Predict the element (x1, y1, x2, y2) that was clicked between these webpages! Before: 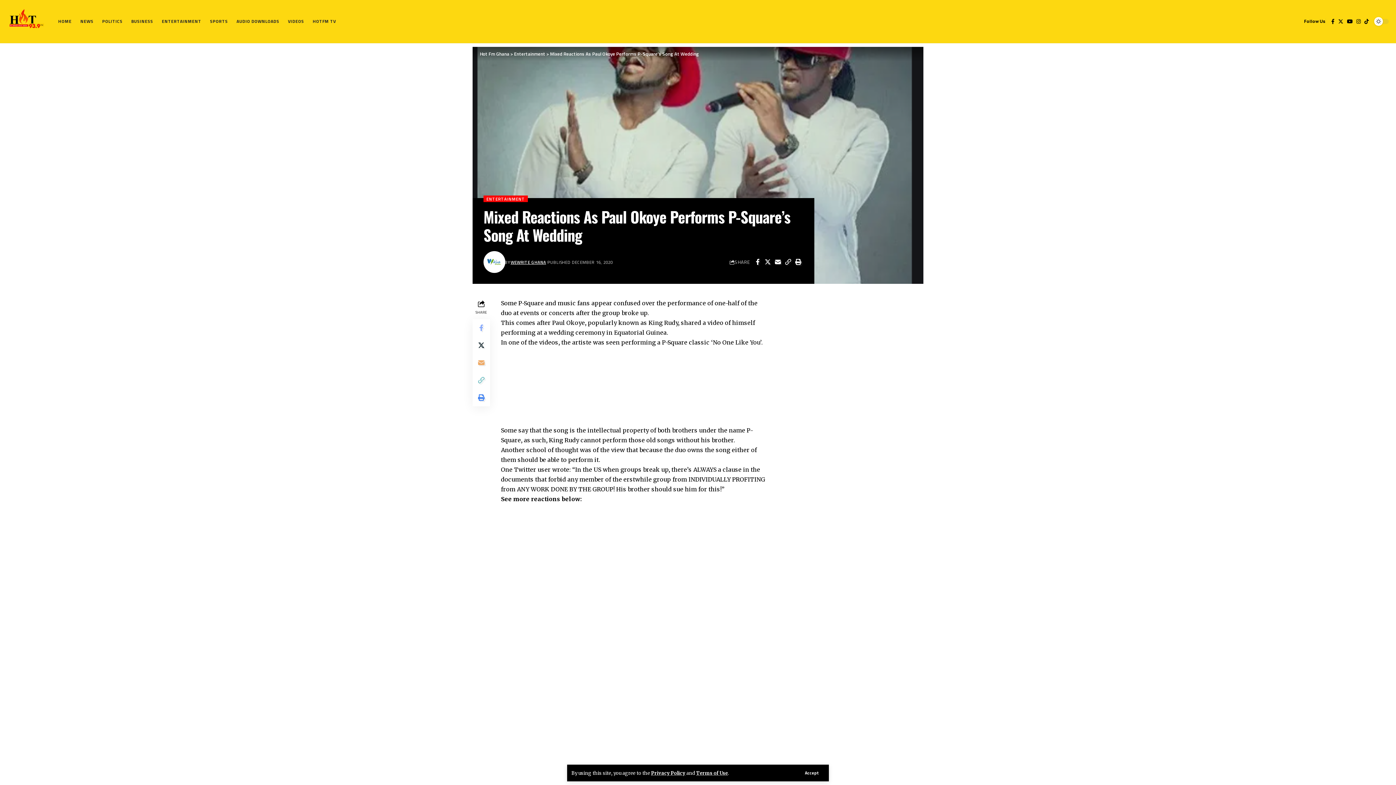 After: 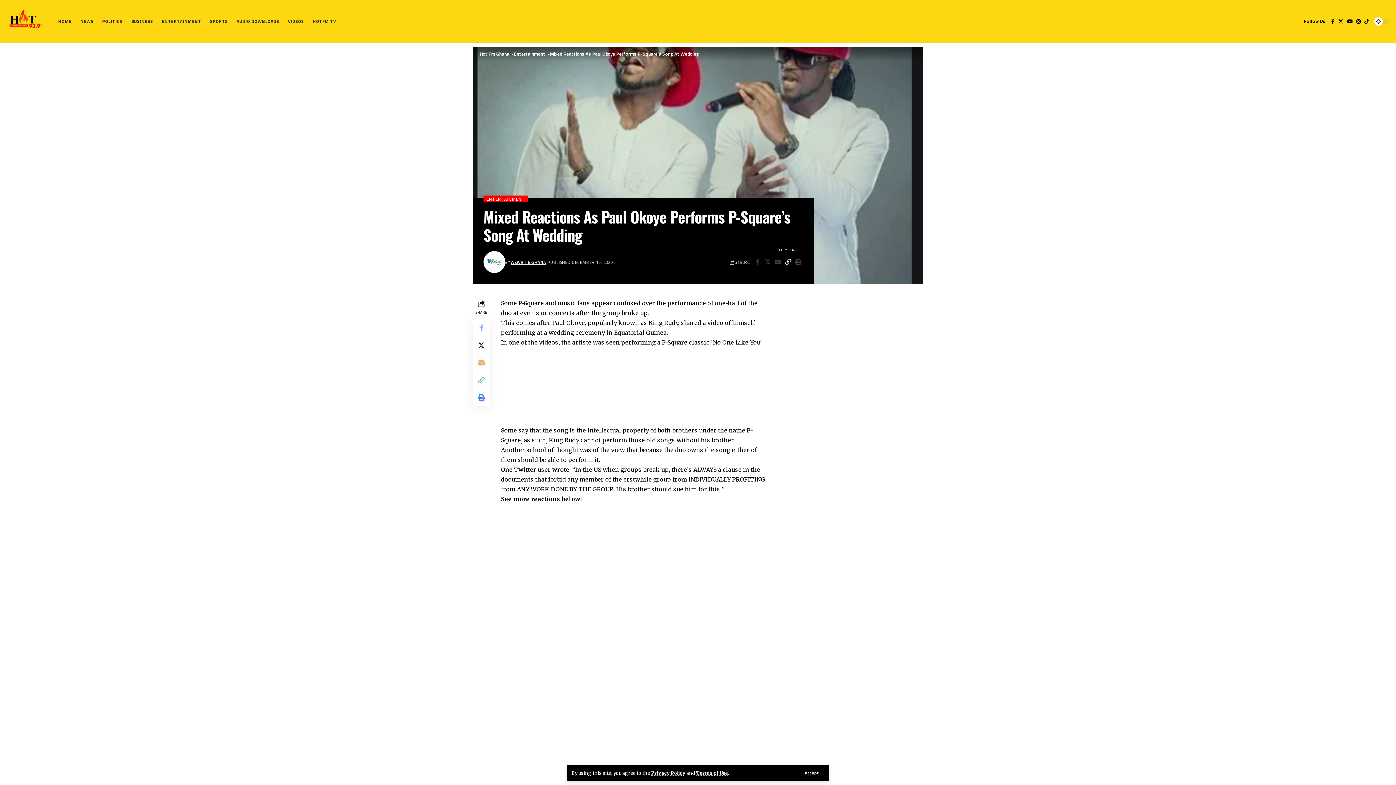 Action: bbox: (783, 256, 793, 268) label: Copy Link